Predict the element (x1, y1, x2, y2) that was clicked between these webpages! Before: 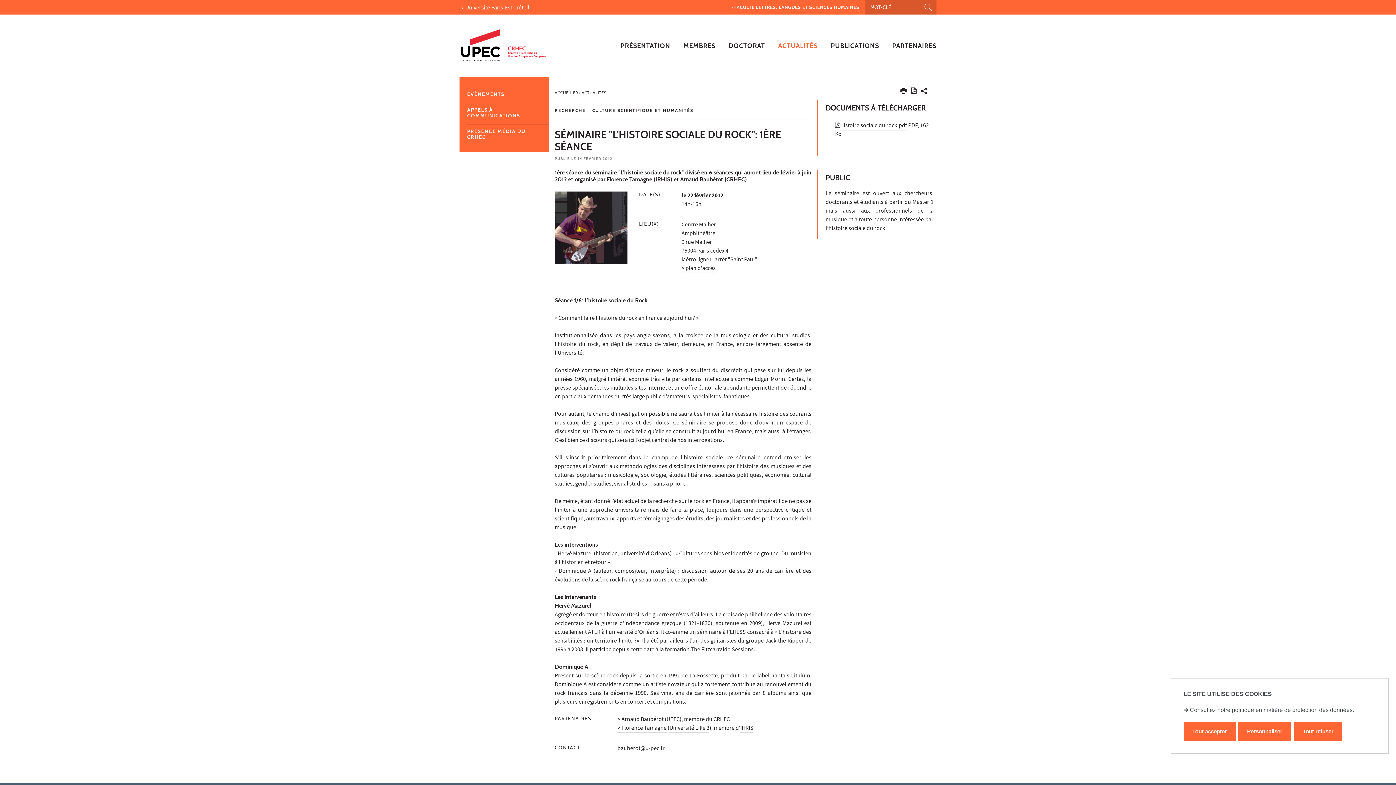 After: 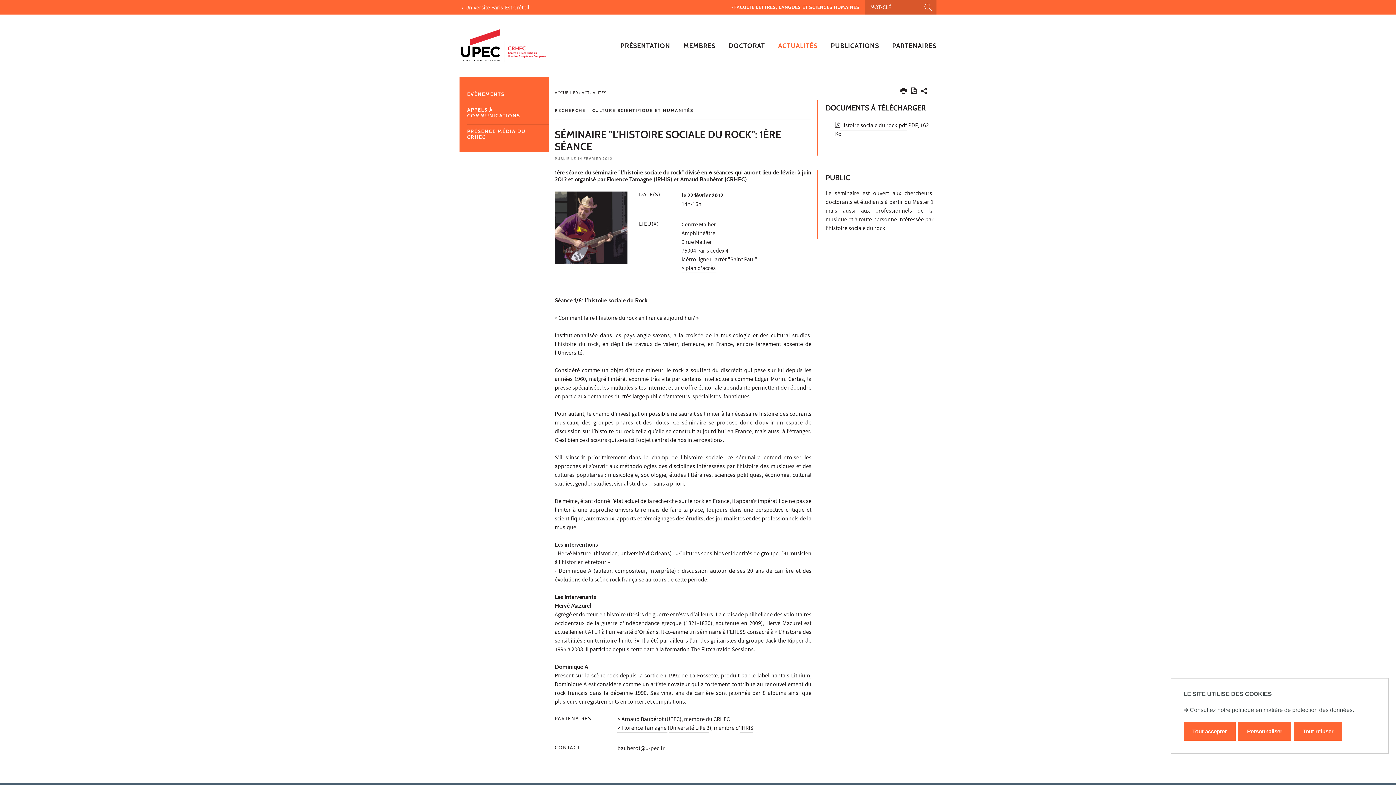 Action: label: Consultez notre politique en matière de protection des données. bbox: (1190, 707, 1354, 713)